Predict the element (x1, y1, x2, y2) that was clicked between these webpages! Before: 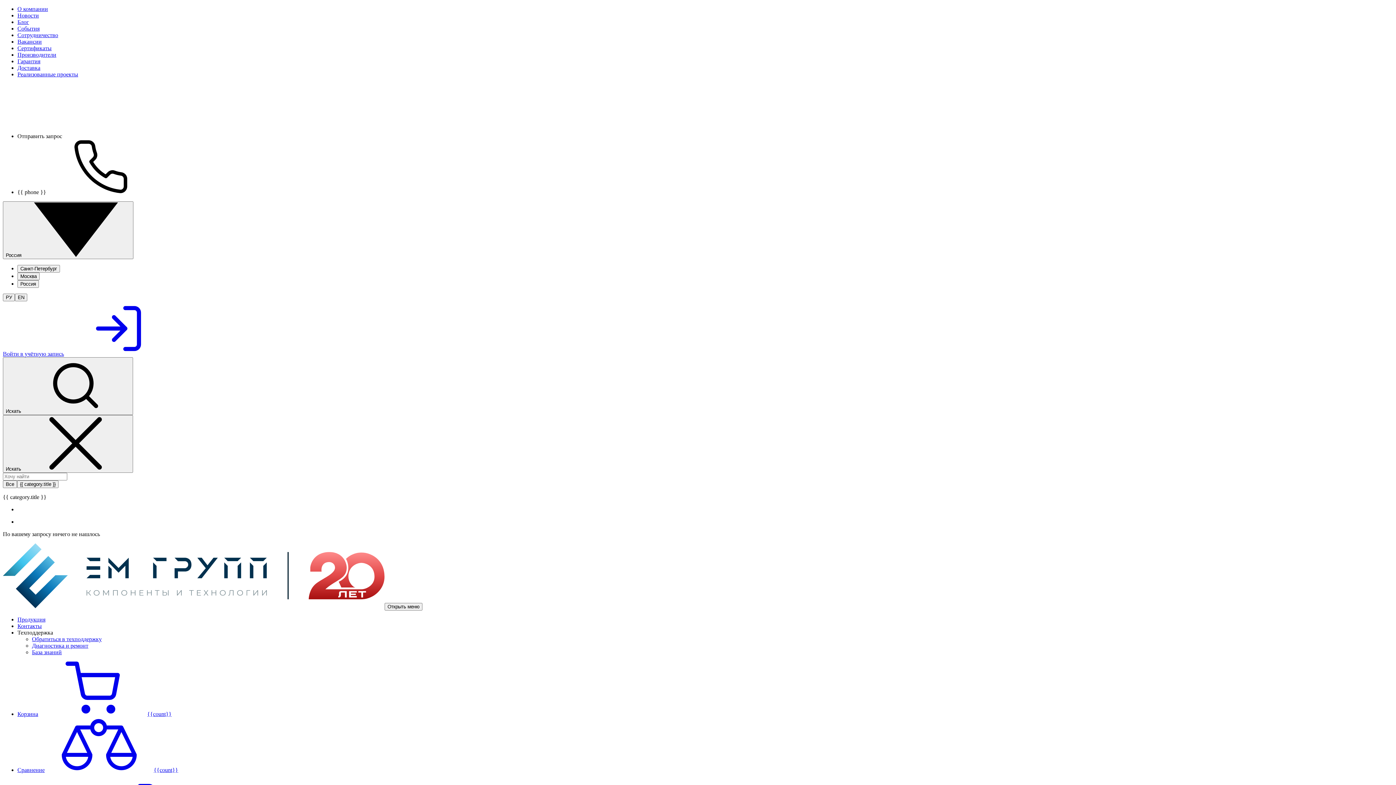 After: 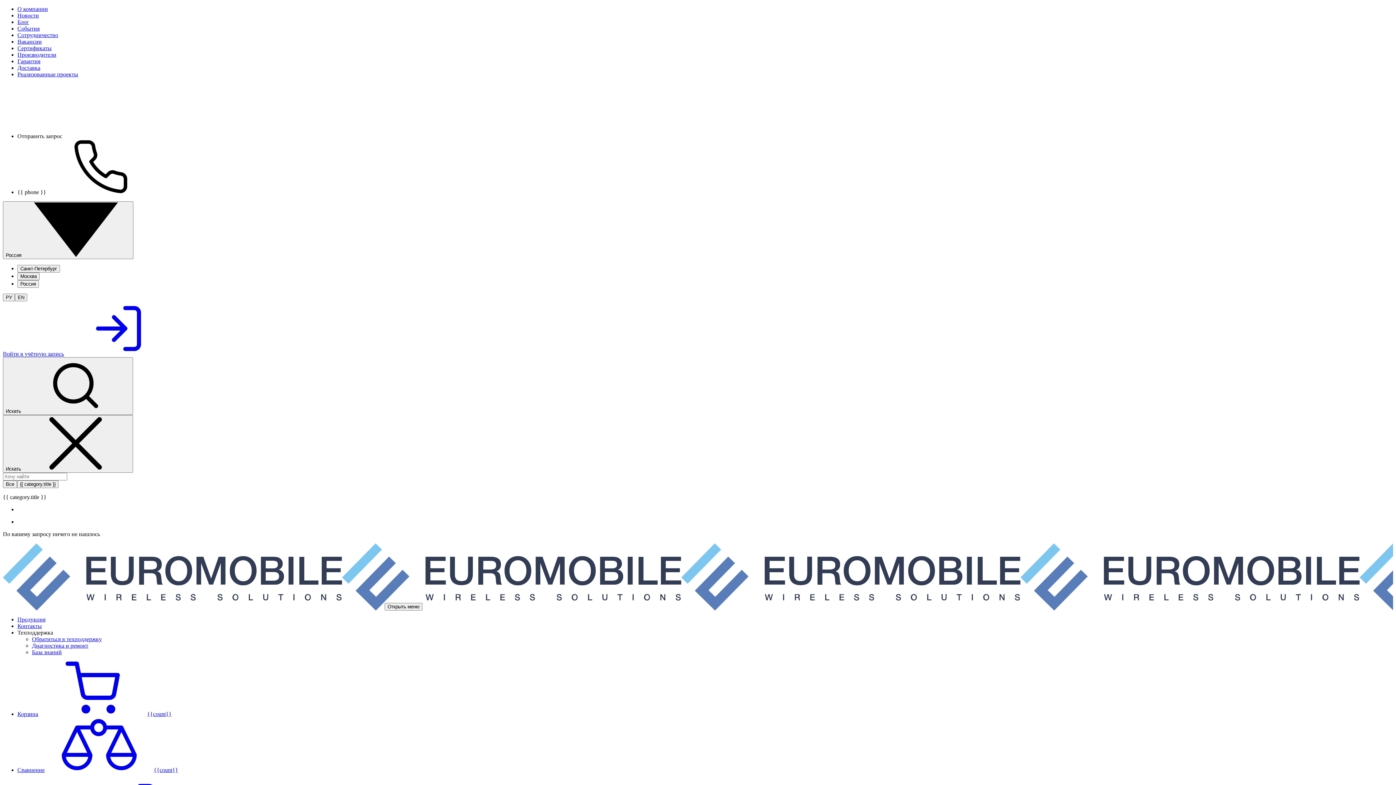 Action: label: EN bbox: (14, 293, 27, 301)